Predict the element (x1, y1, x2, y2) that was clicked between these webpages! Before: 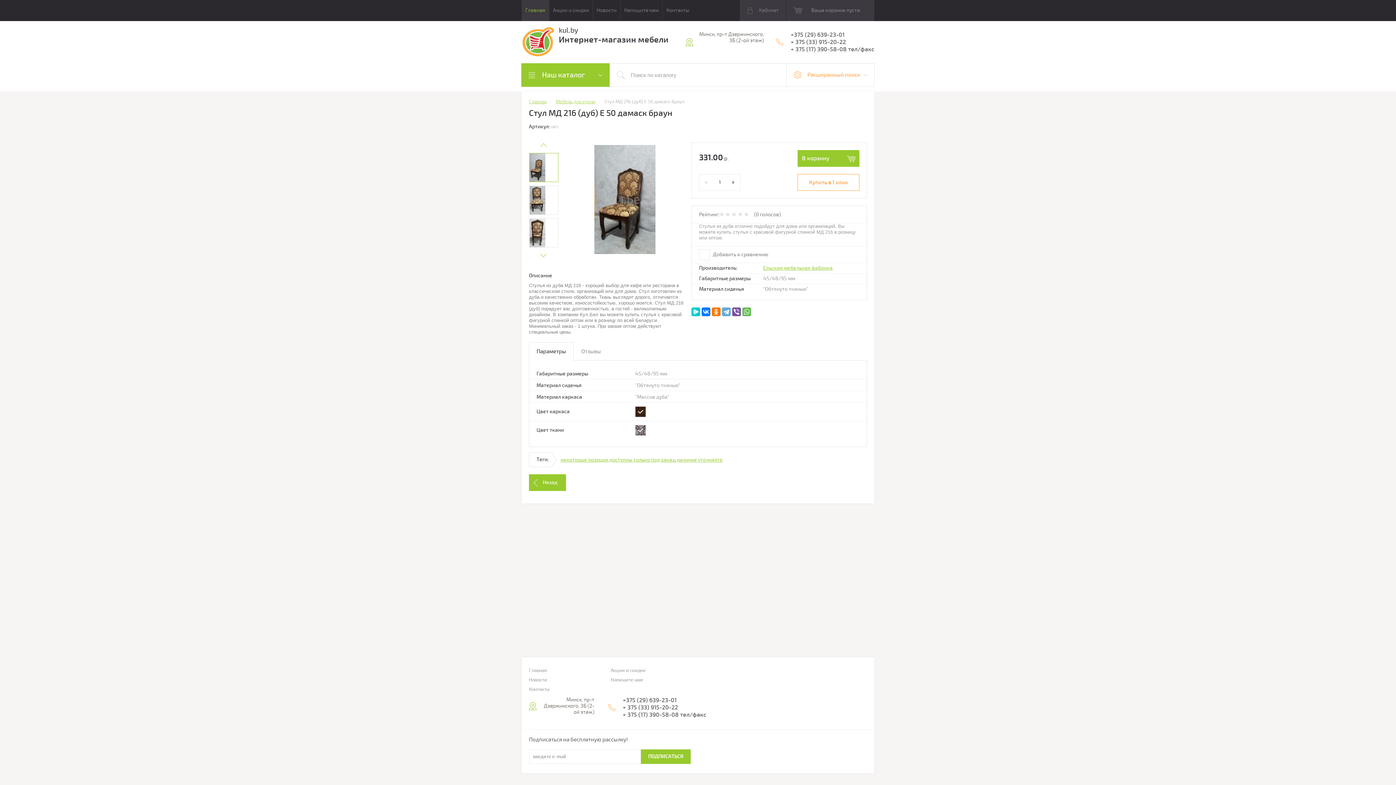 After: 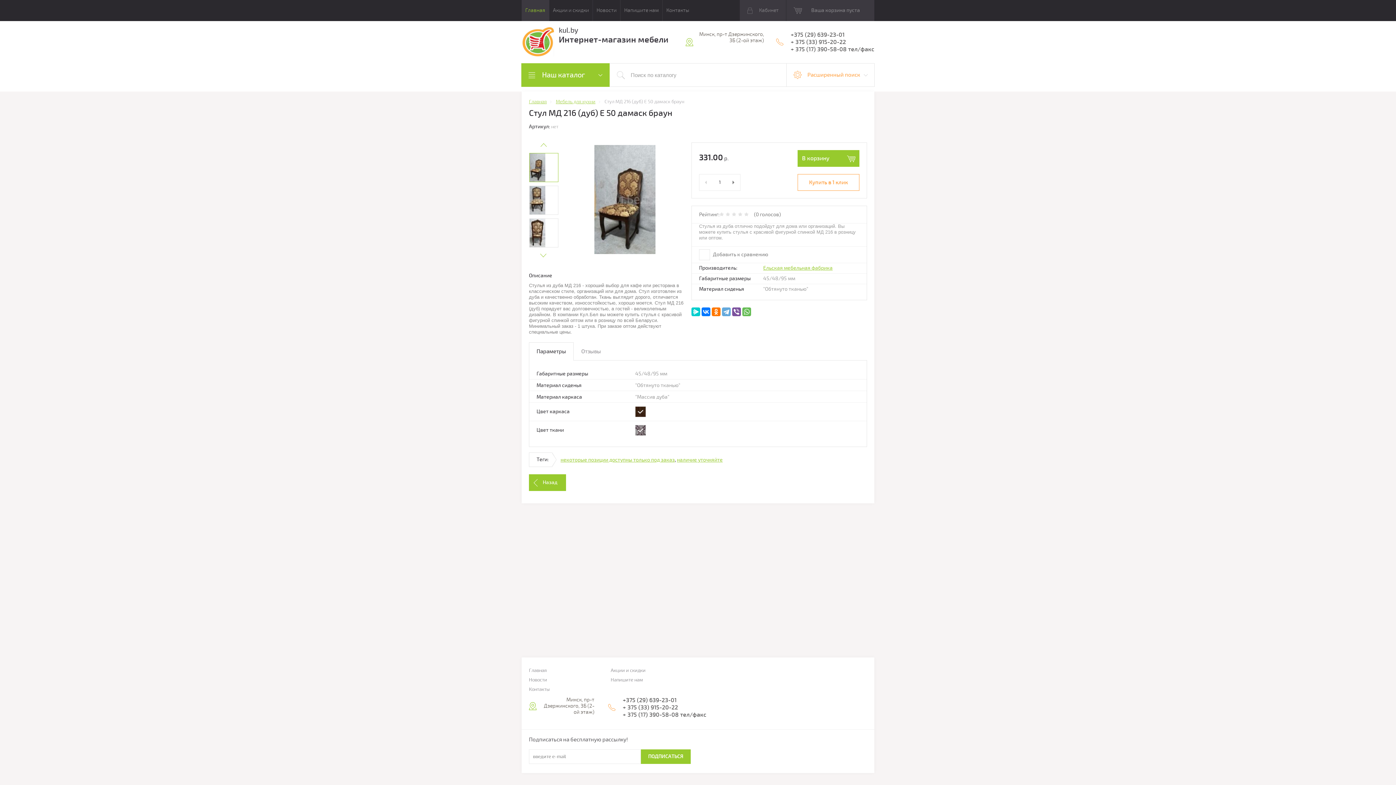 Action: label: +375 (29) 639-23-01 bbox: (790, 31, 844, 38)